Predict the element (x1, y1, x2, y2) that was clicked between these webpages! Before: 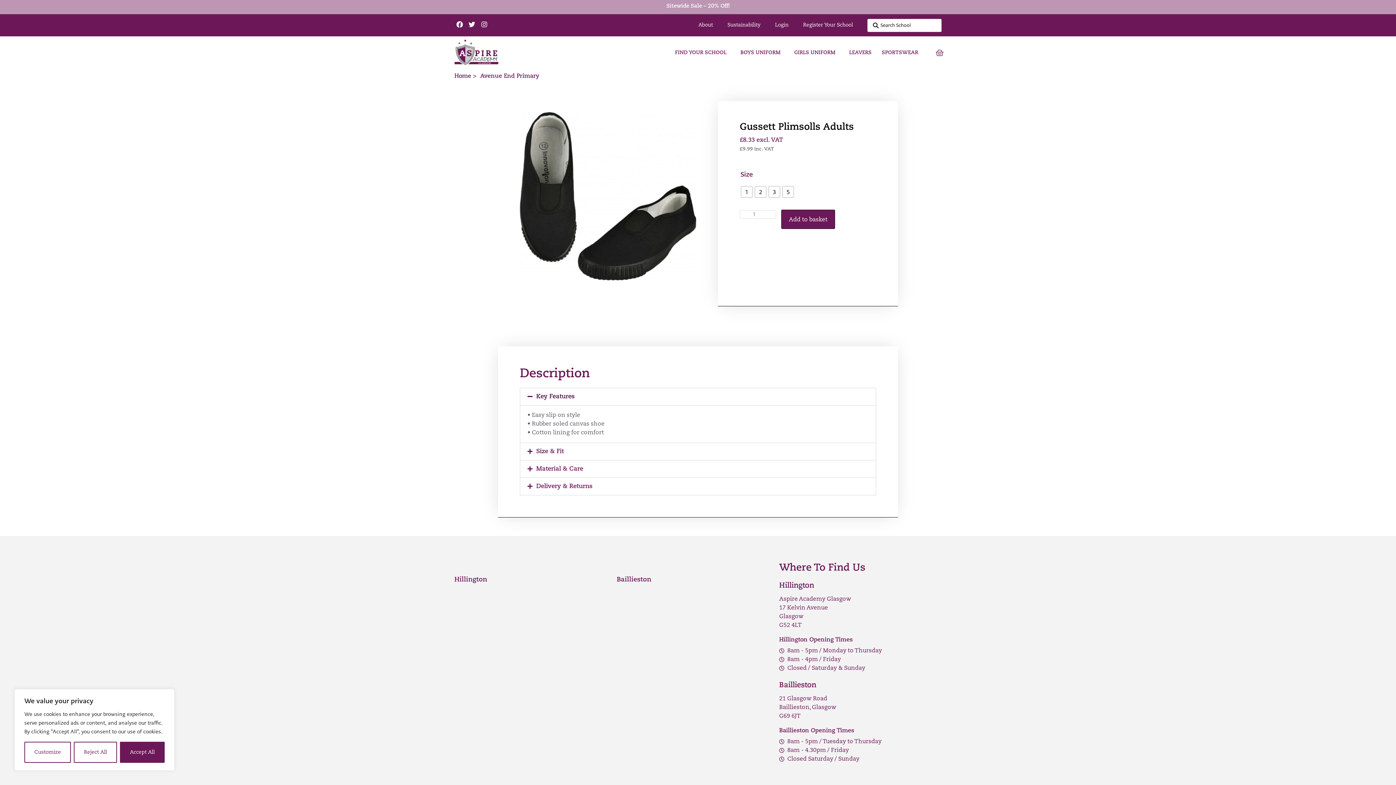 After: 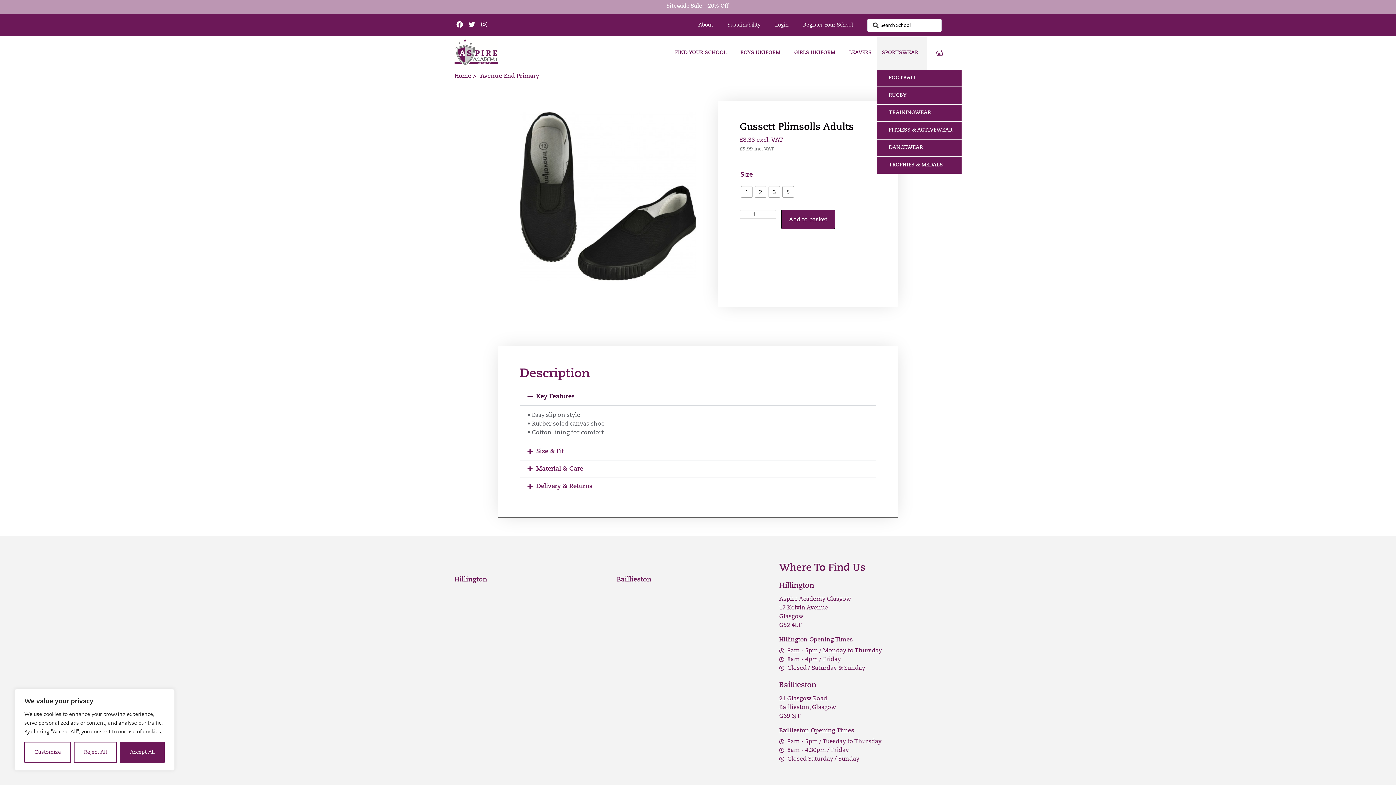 Action: bbox: (877, 36, 927, 69) label: SPORTSWEAR